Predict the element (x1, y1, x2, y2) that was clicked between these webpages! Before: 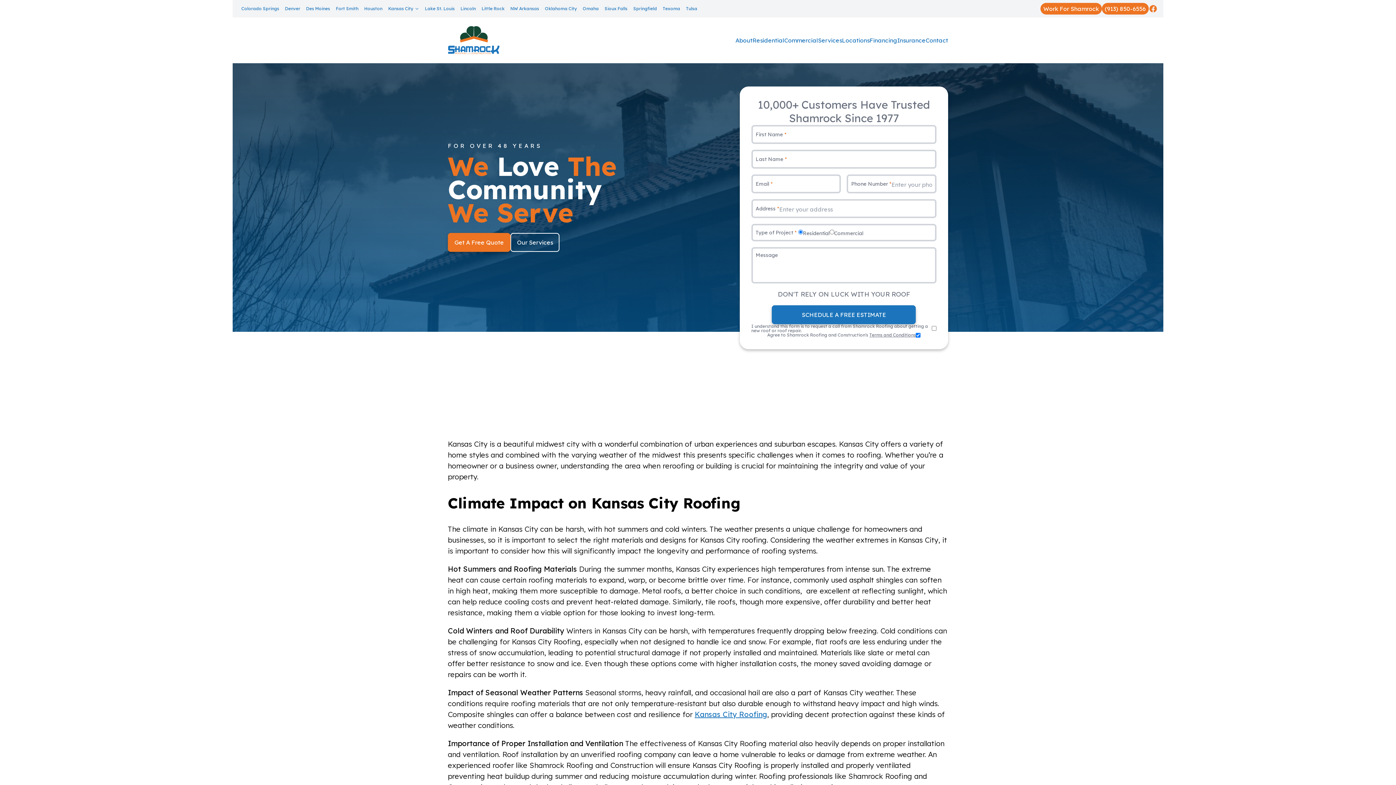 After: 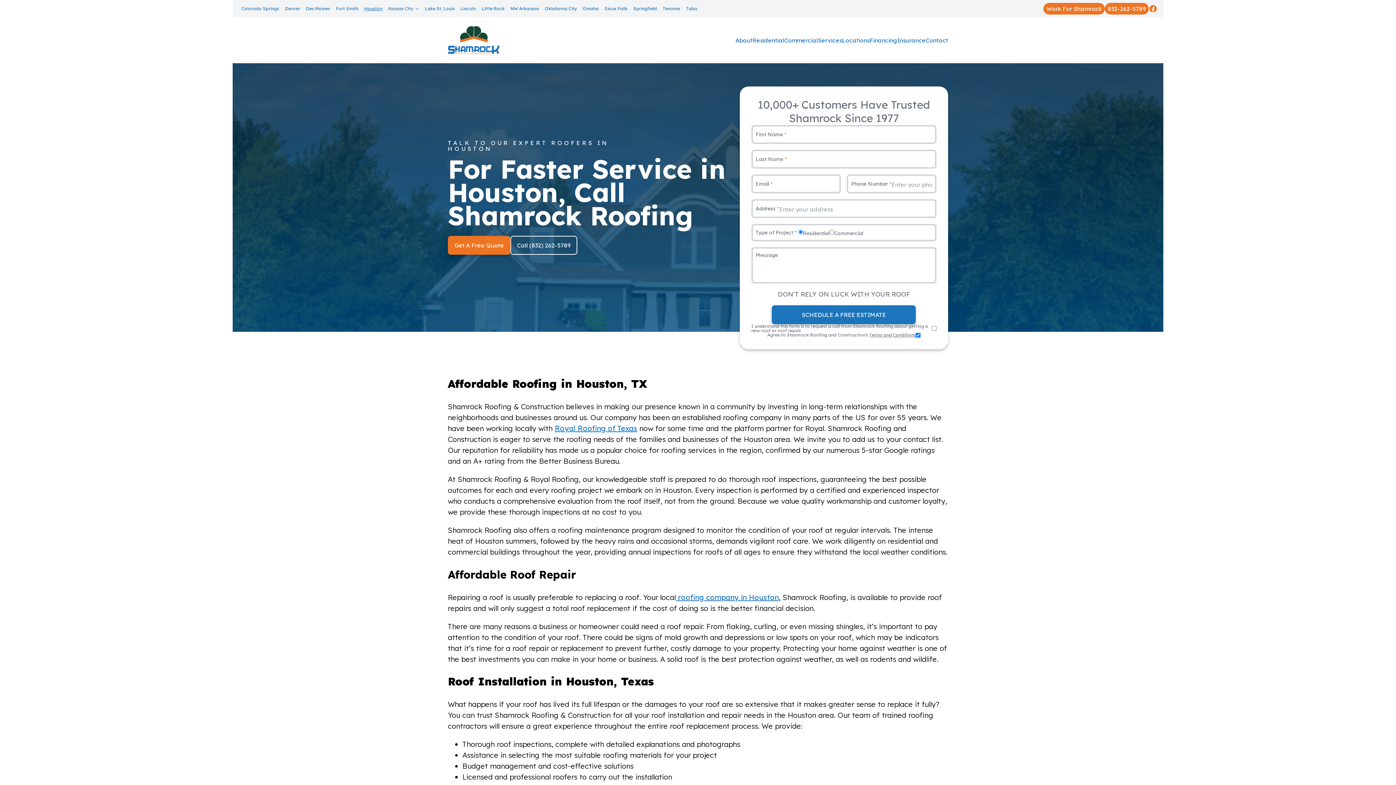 Action: label: Houston bbox: (361, 4, 385, 13)